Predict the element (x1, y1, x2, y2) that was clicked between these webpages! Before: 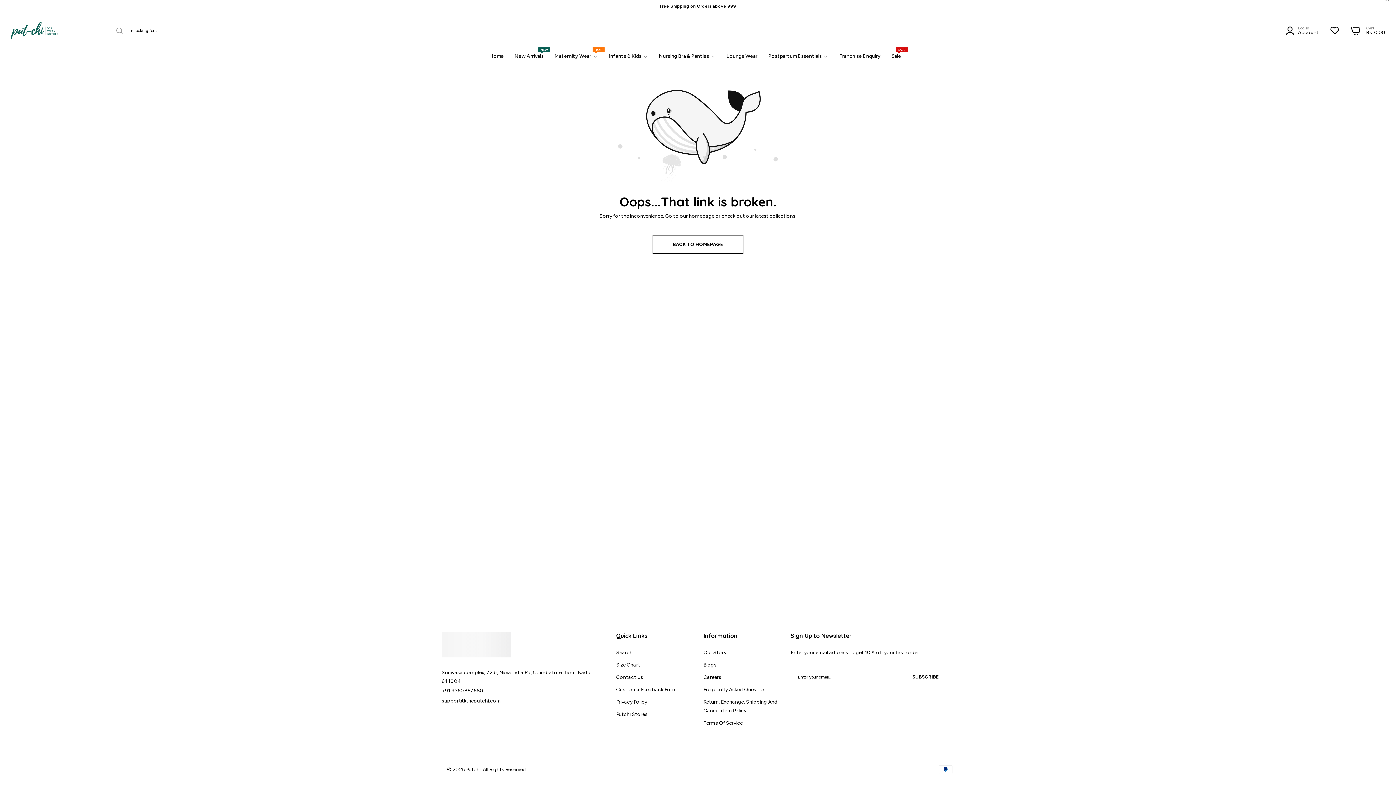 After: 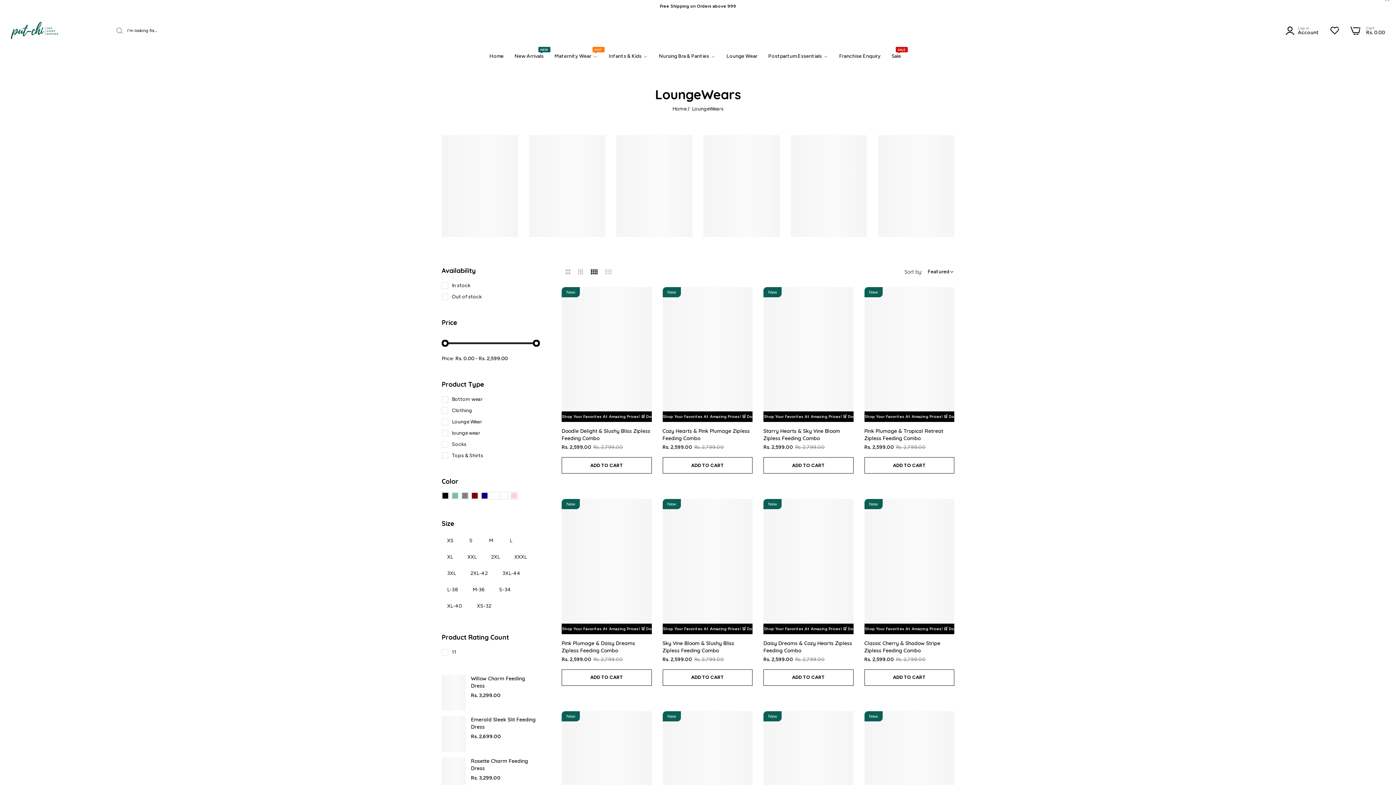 Action: bbox: (721, 48, 763, 64) label: Lounge Wear